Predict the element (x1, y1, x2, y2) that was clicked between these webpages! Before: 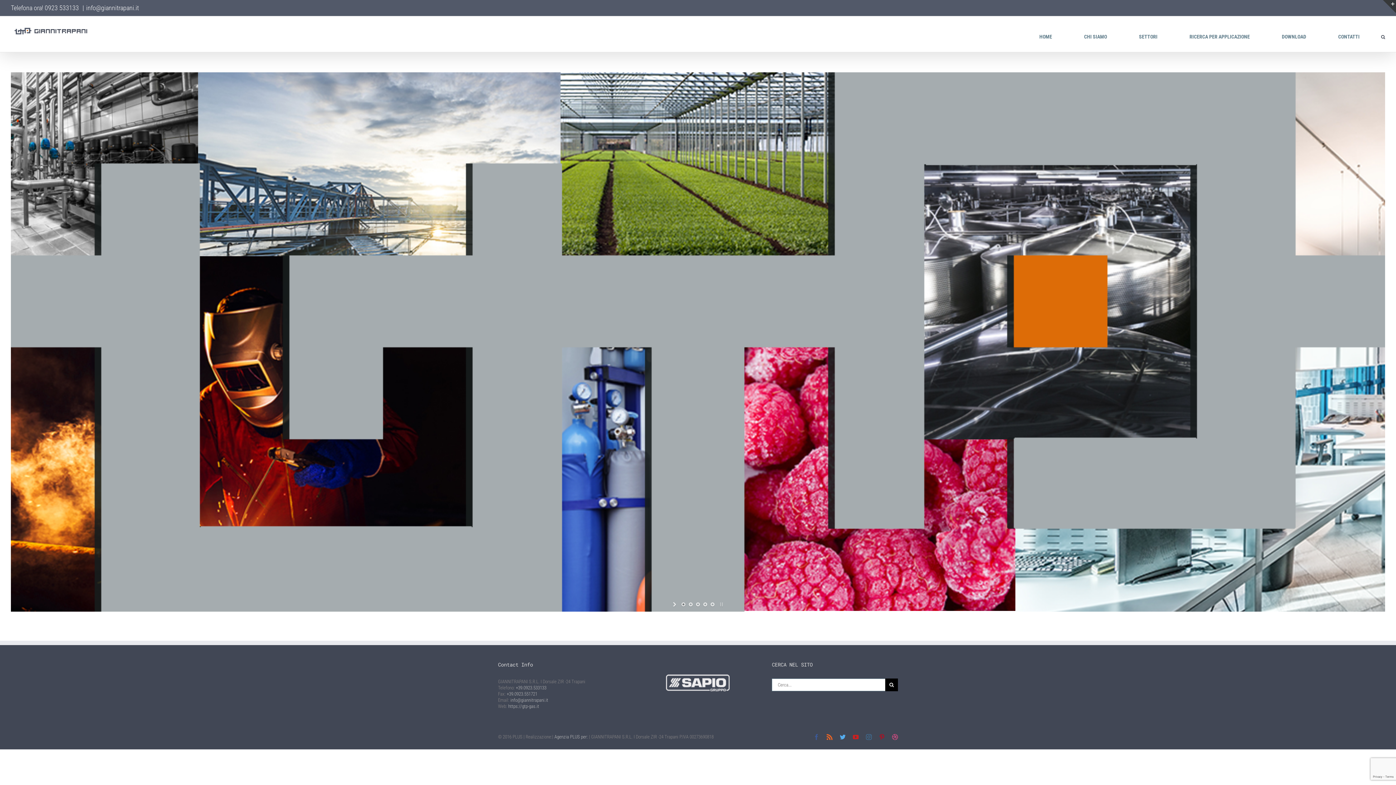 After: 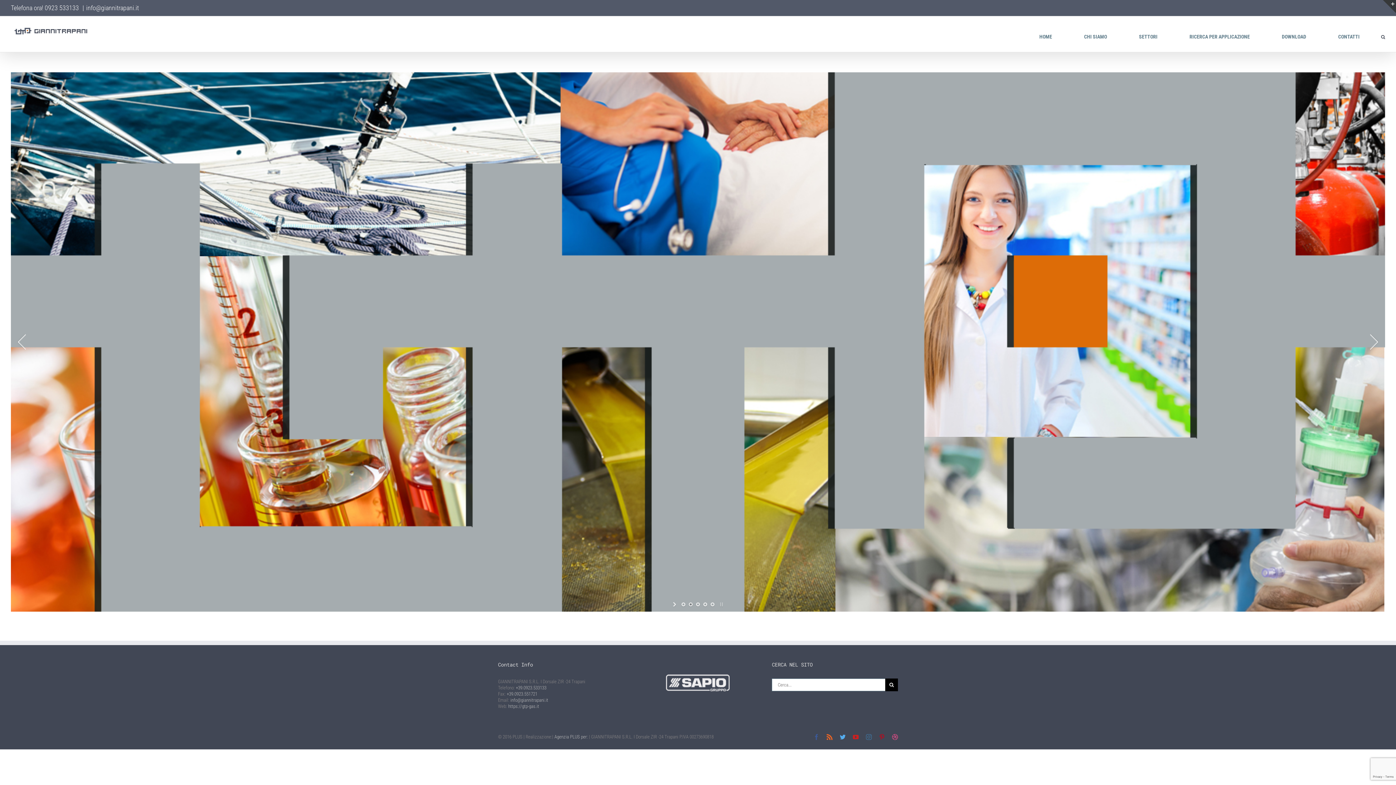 Action: label: start slideshow bbox: (670, 601, 680, 608)